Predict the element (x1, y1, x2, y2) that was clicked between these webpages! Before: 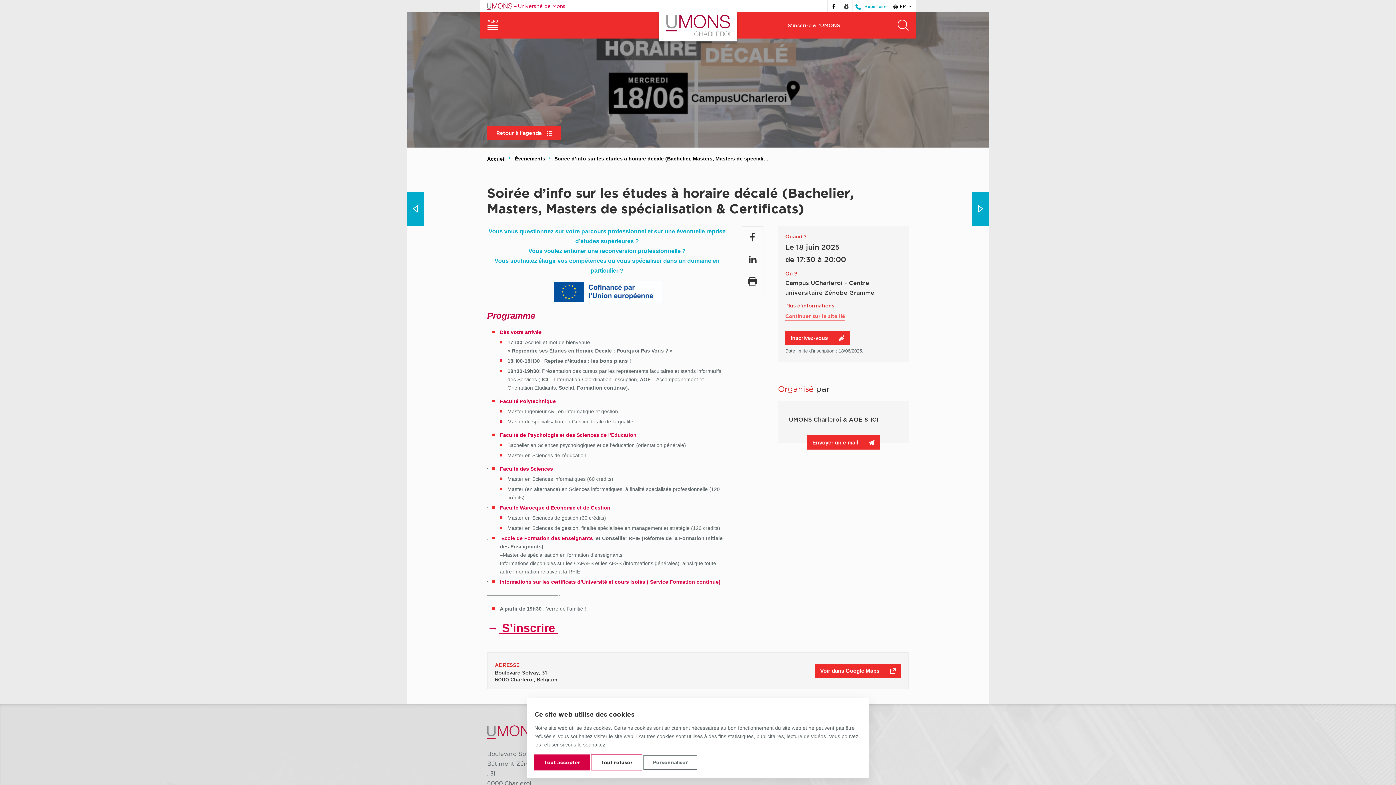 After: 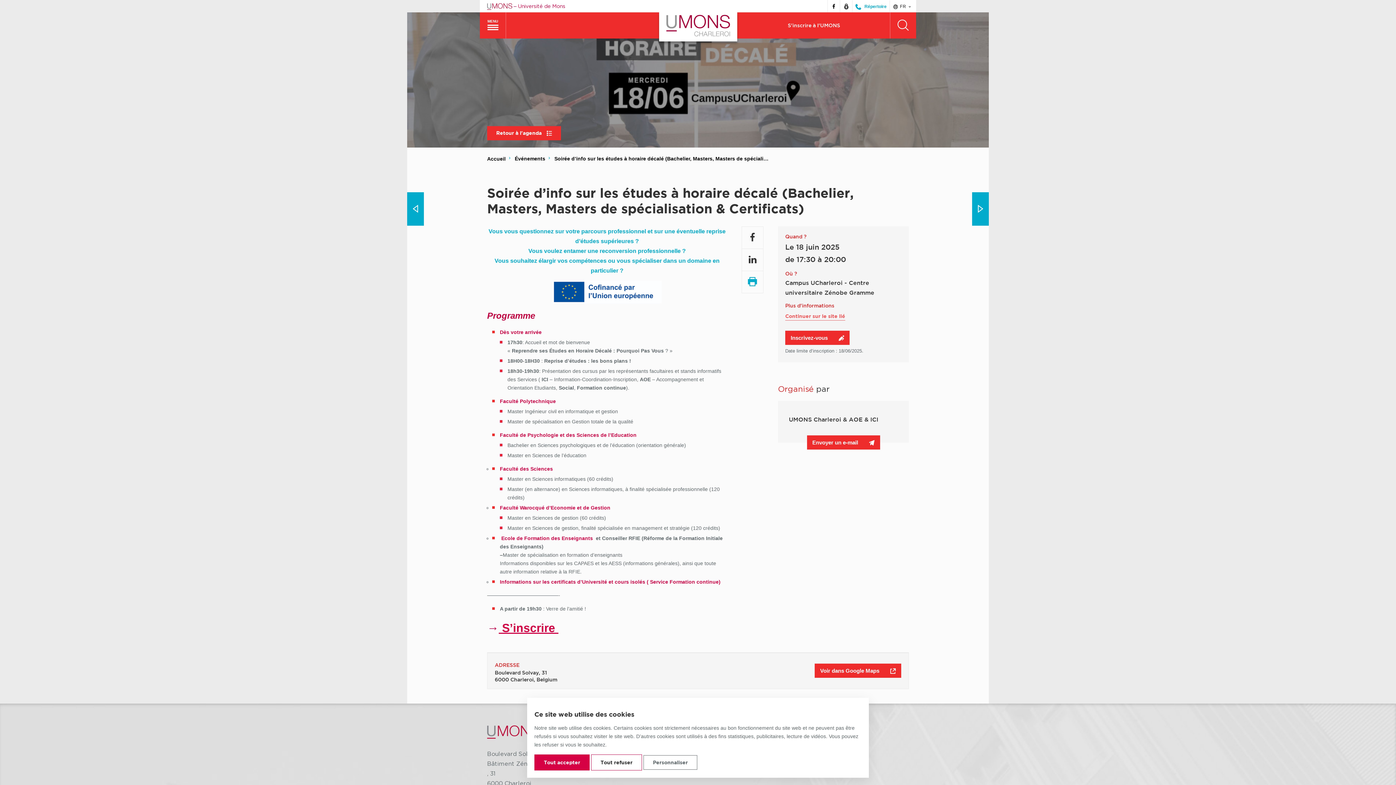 Action: bbox: (742, 271, 763, 293)